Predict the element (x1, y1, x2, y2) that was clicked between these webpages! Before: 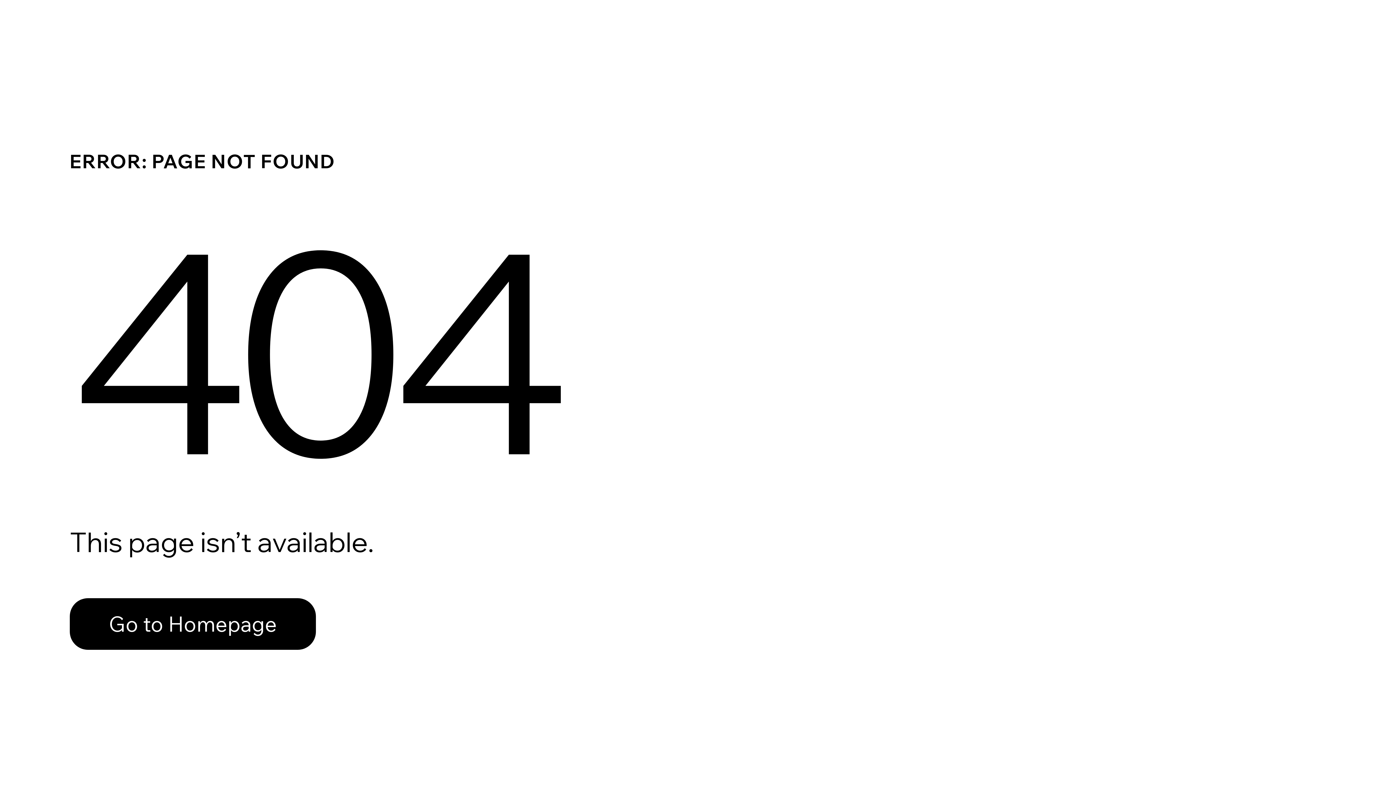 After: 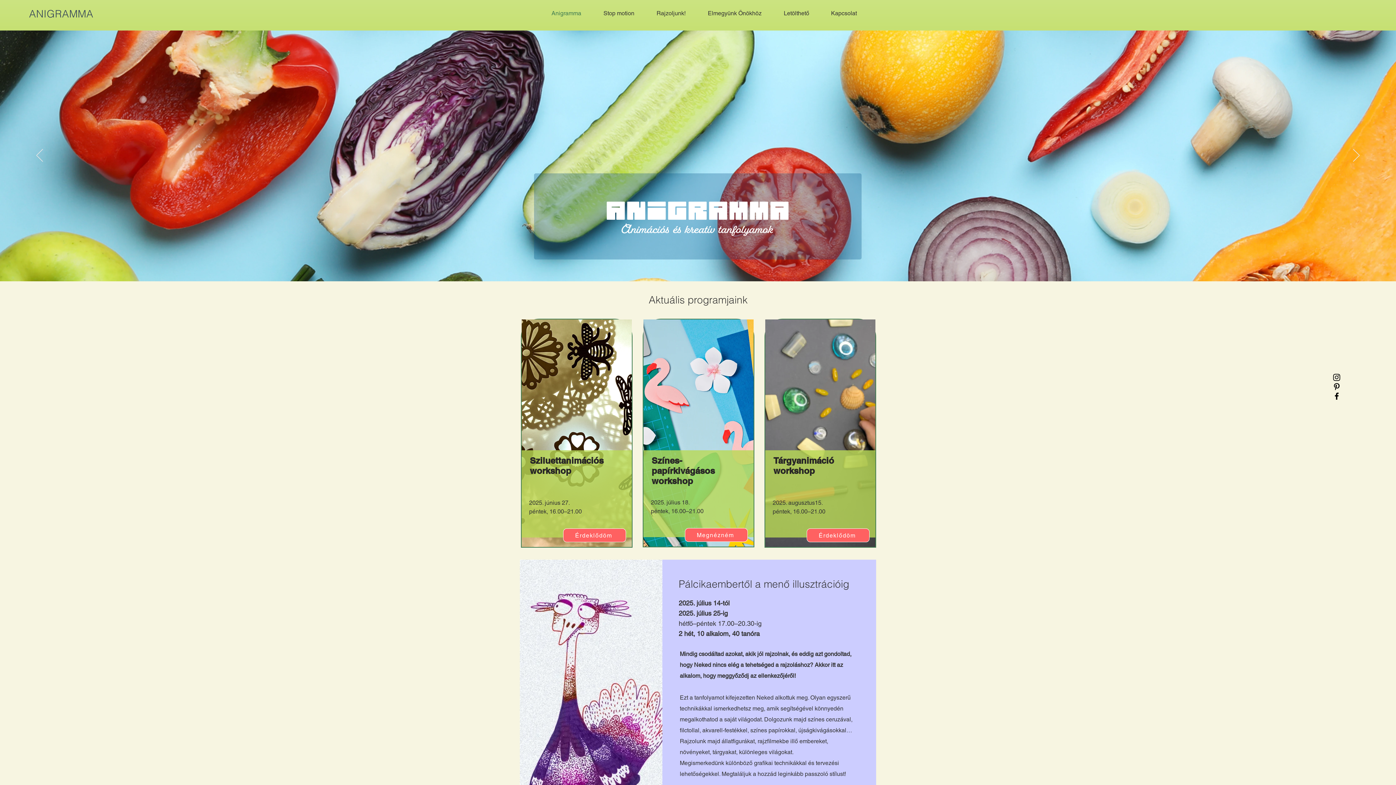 Action: bbox: (69, 598, 316, 650) label: Go to Homepage